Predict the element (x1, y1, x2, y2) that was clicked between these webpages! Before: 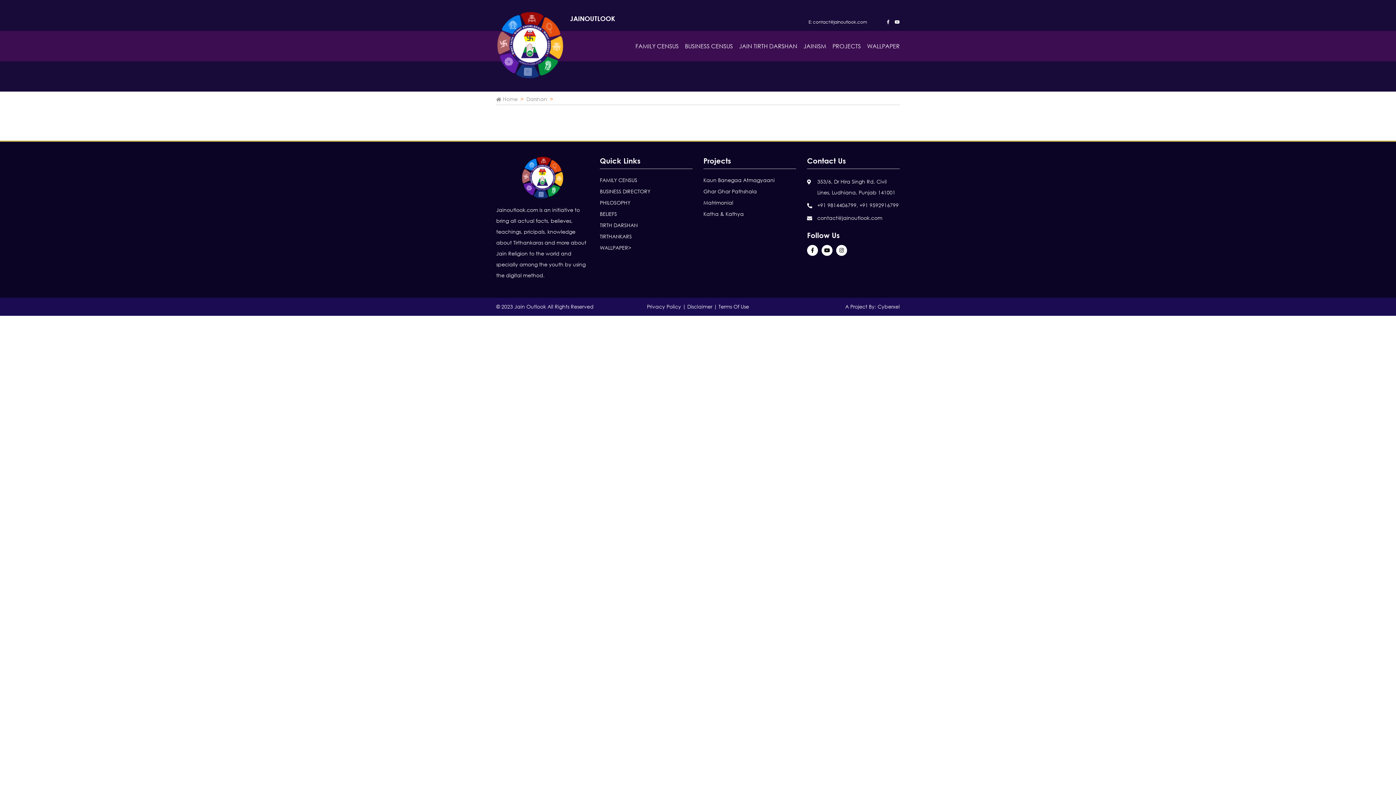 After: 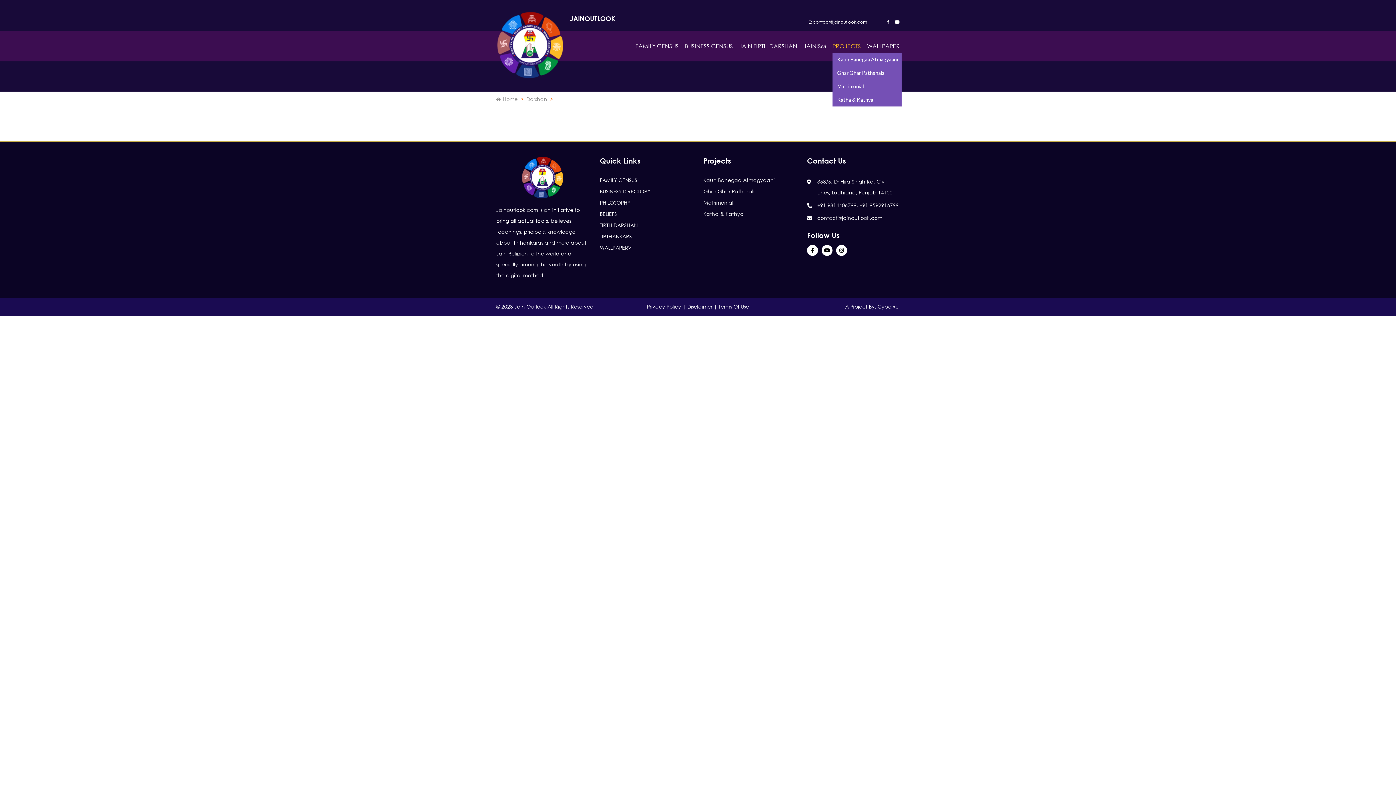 Action: label: PROJECTS bbox: (832, 41, 861, 50)